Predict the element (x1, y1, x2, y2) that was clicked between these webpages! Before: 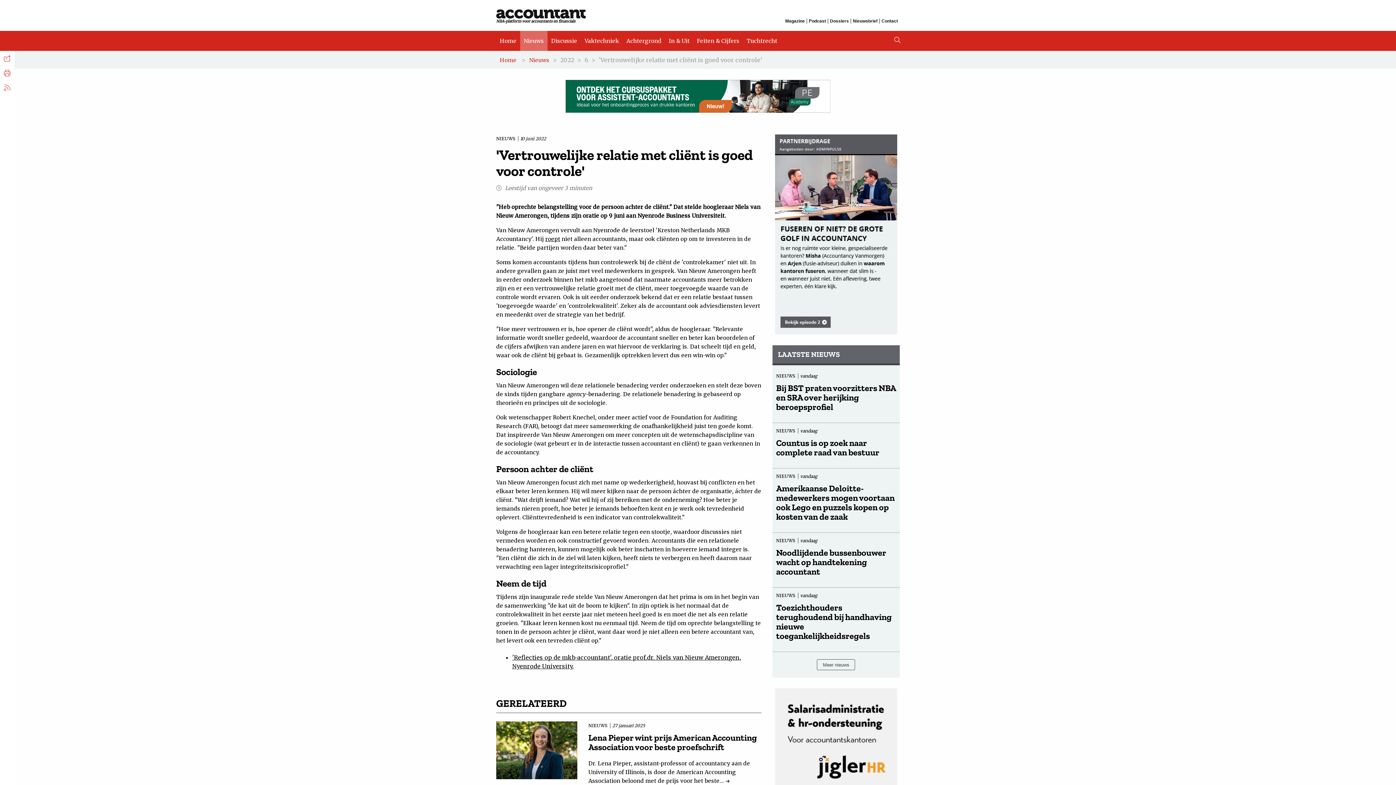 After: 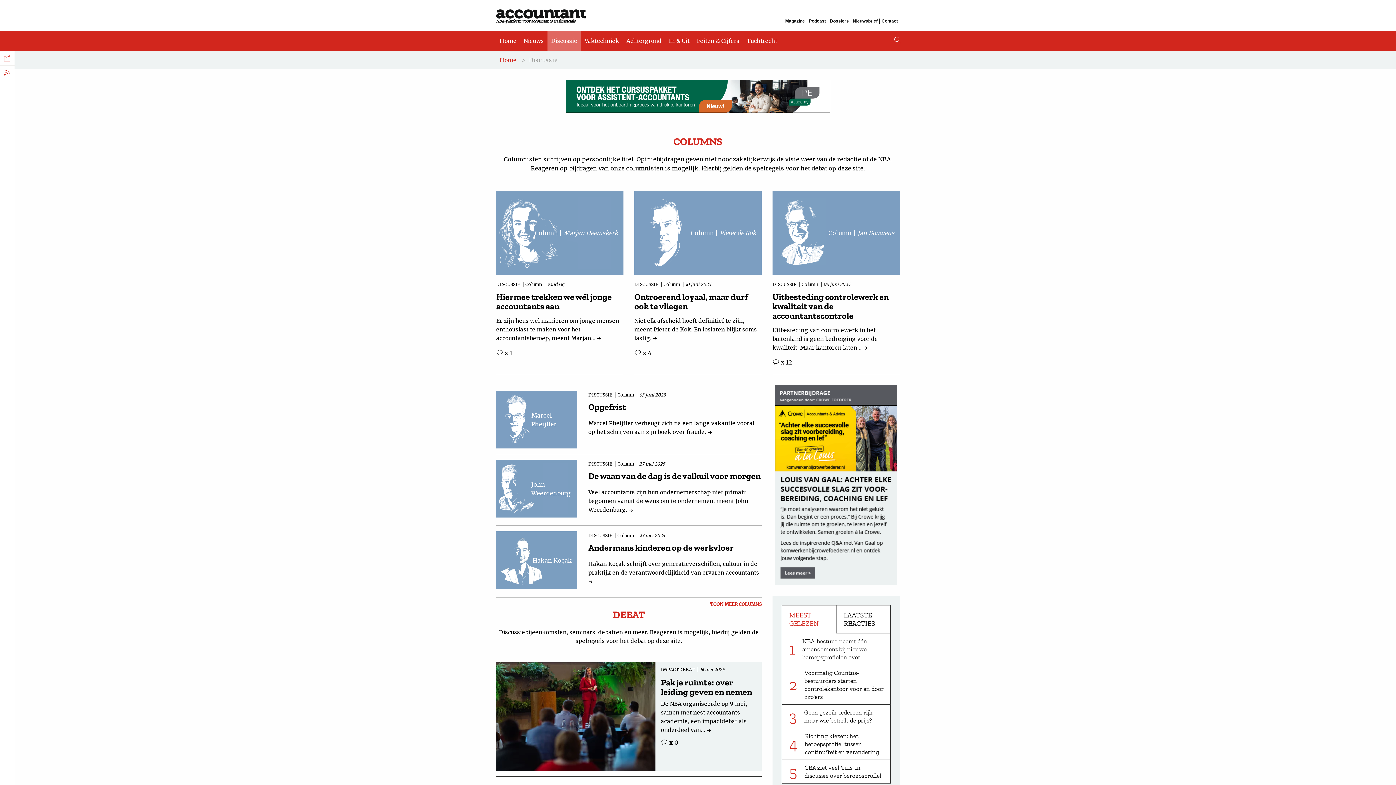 Action: label: Discussie bbox: (547, 30, 581, 50)